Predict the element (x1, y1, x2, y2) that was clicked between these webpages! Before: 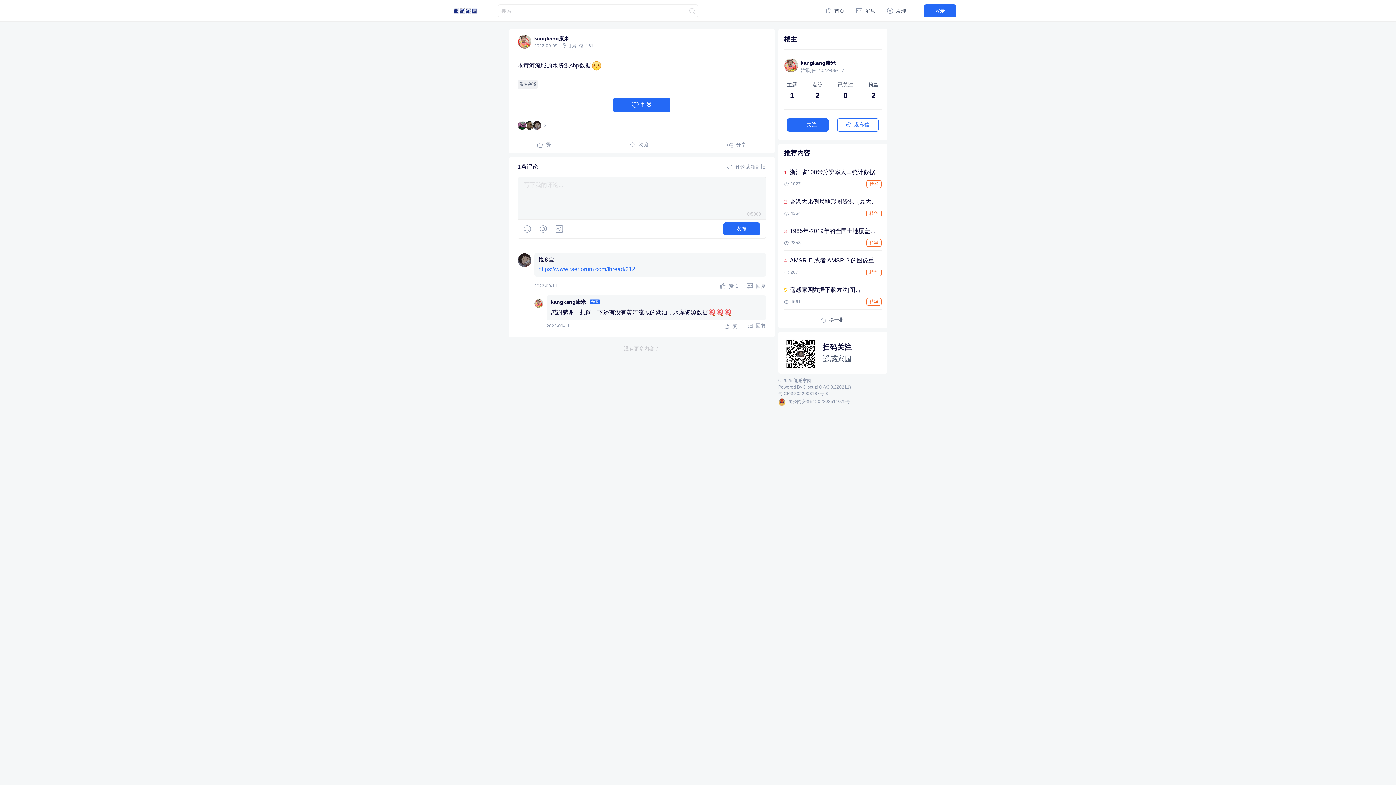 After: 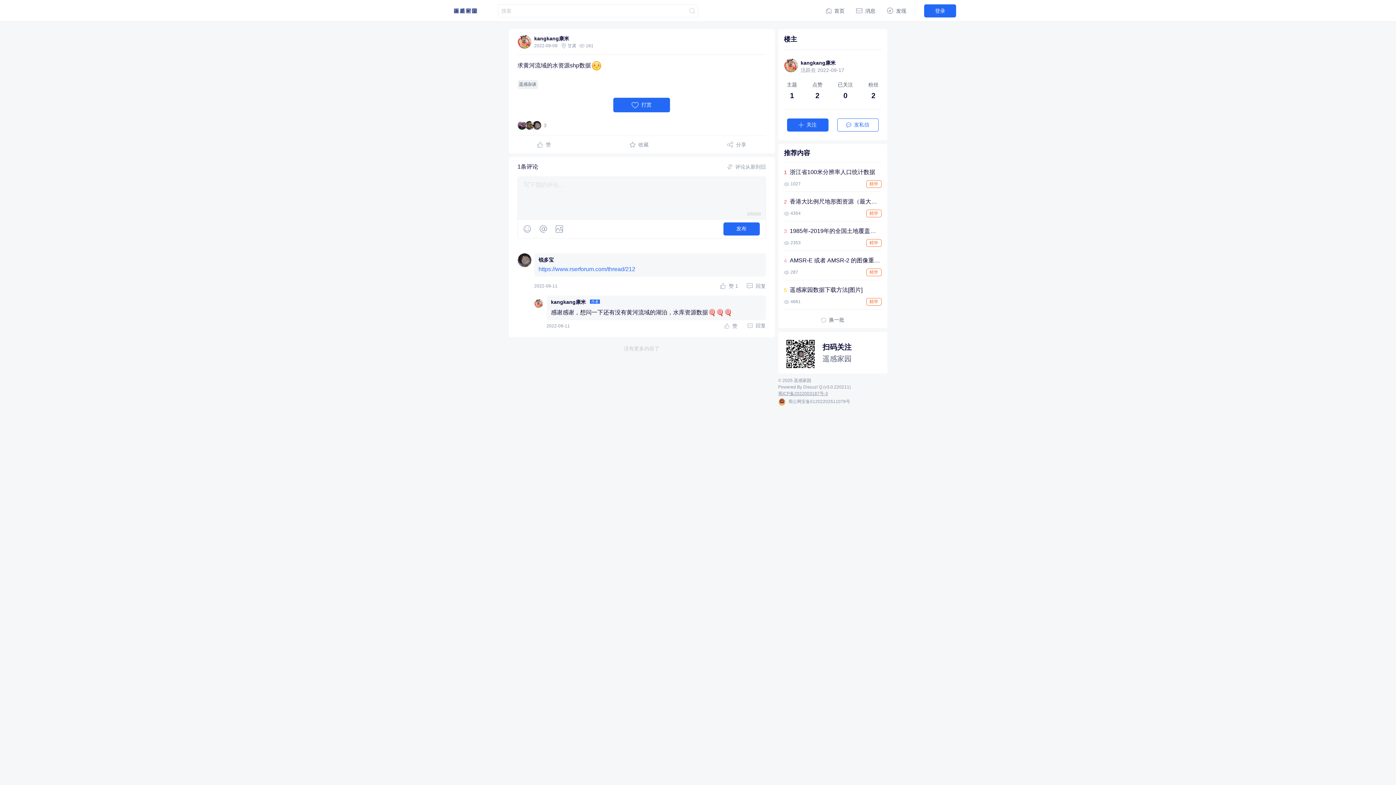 Action: bbox: (778, 391, 828, 396) label: 蜀ICP备2022003187号-3